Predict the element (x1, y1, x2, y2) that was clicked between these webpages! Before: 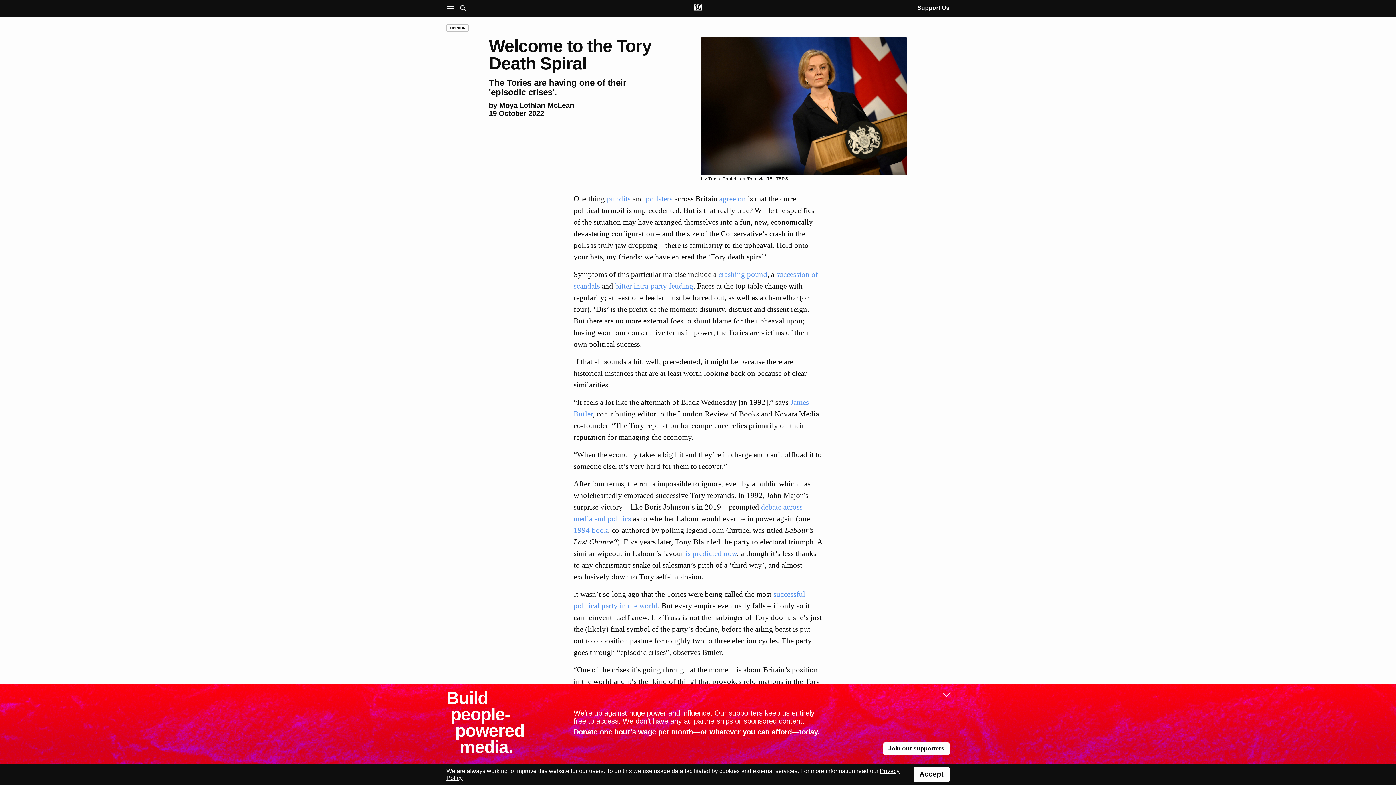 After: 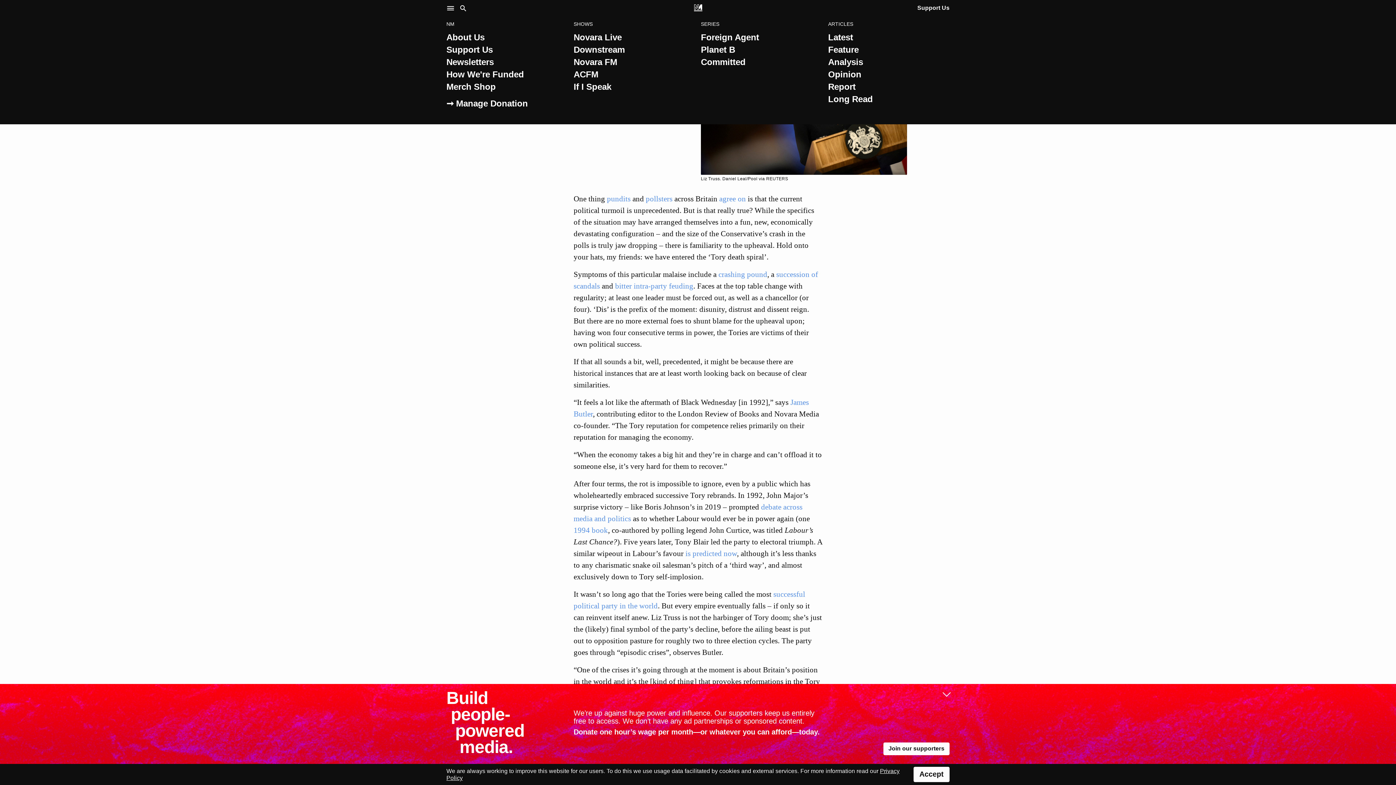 Action: label: Site Navigation bbox: (446, 4, 457, 12)